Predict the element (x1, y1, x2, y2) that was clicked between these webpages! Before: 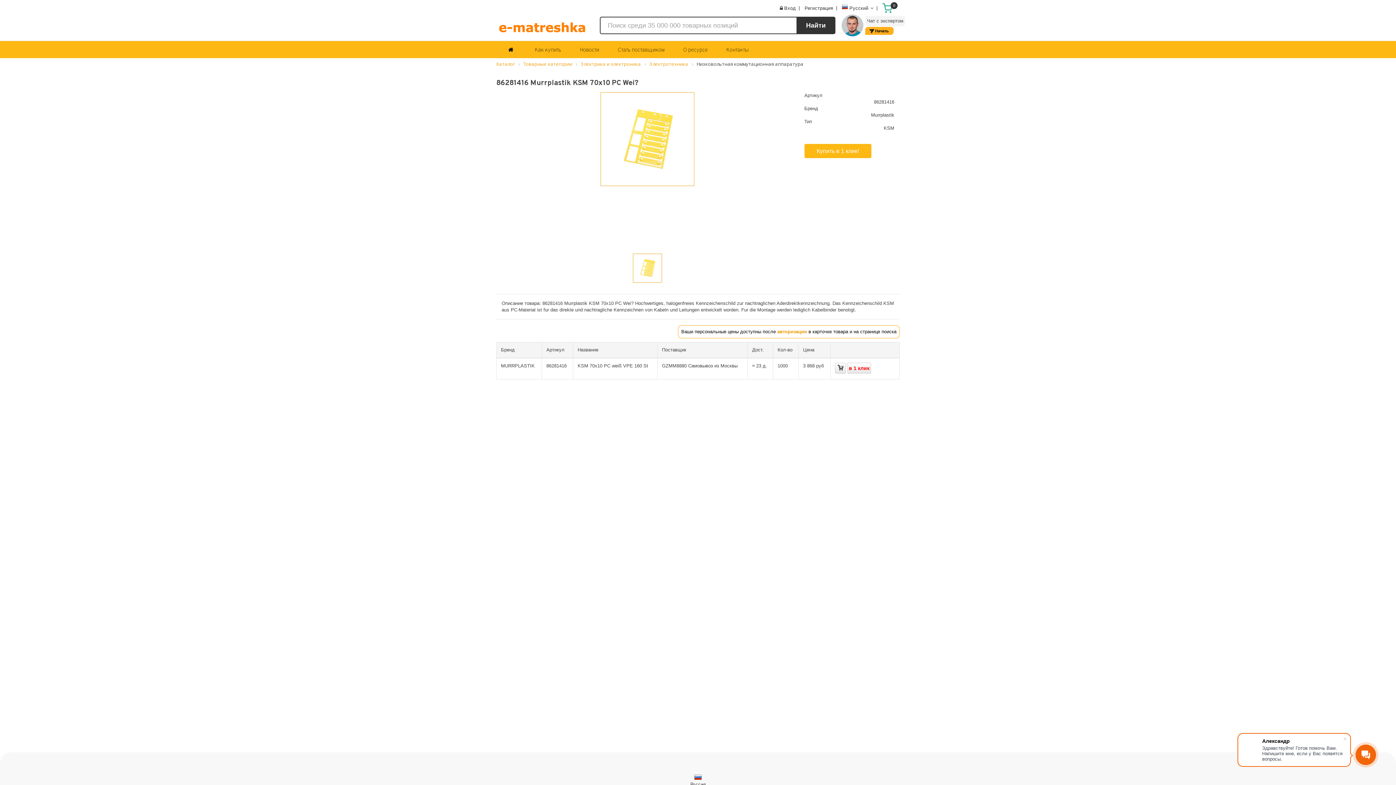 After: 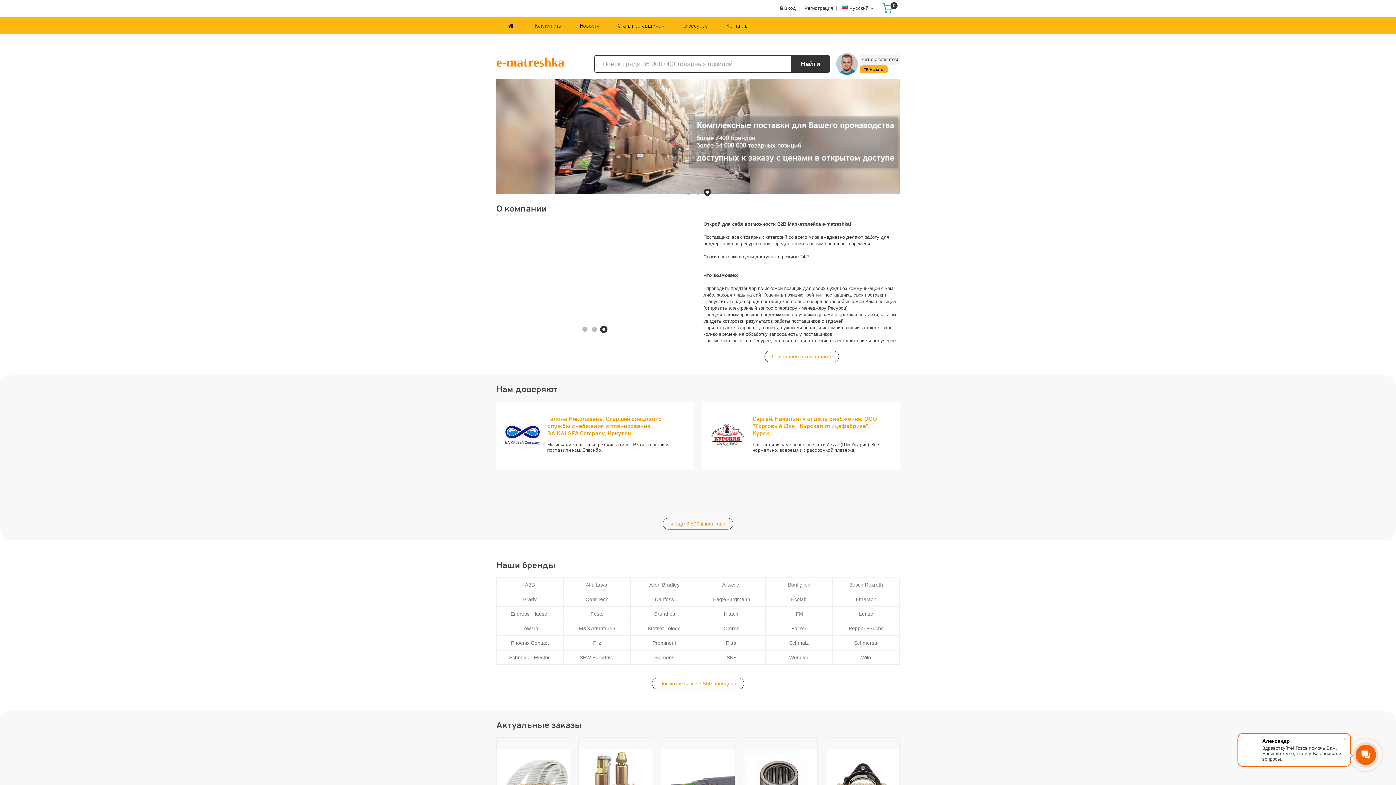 Action: bbox: (496, 41, 524, 58)